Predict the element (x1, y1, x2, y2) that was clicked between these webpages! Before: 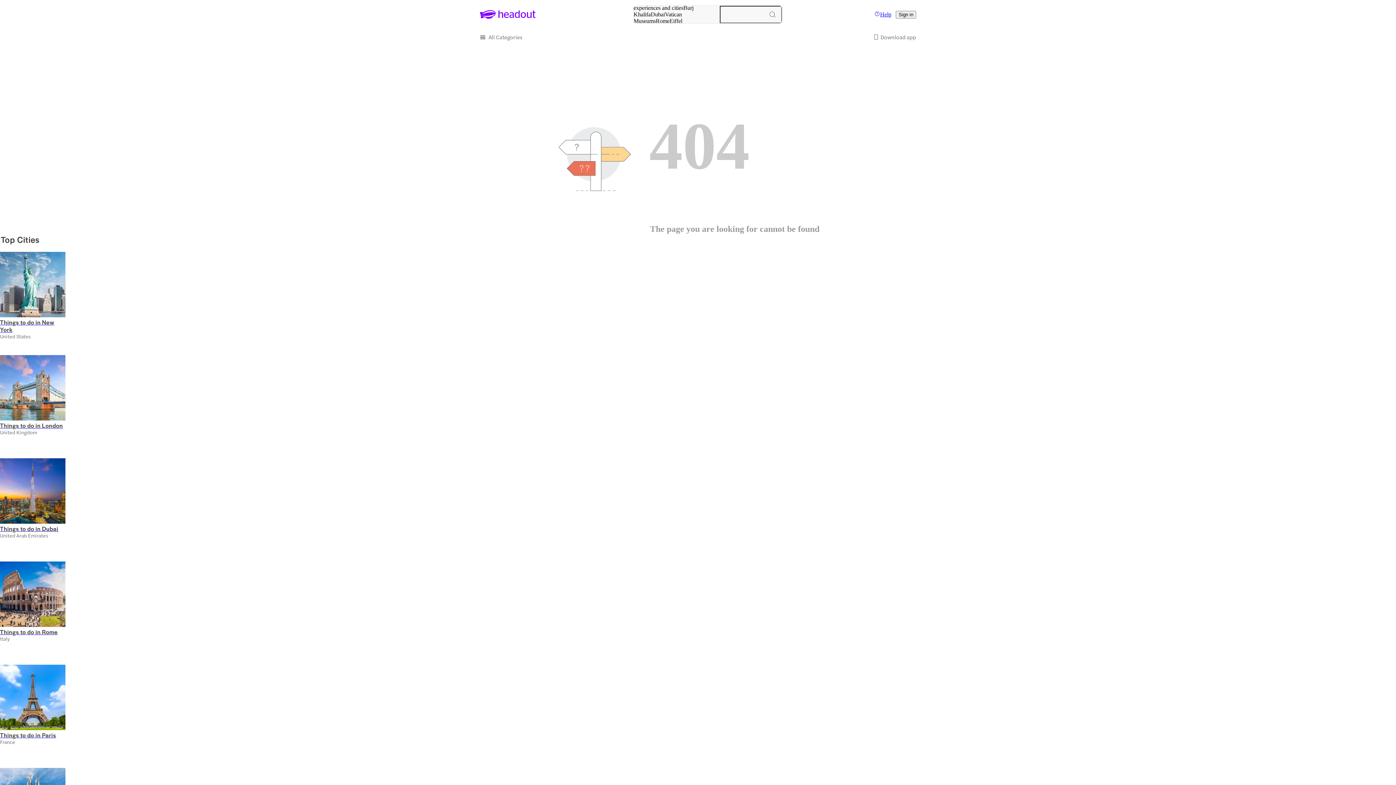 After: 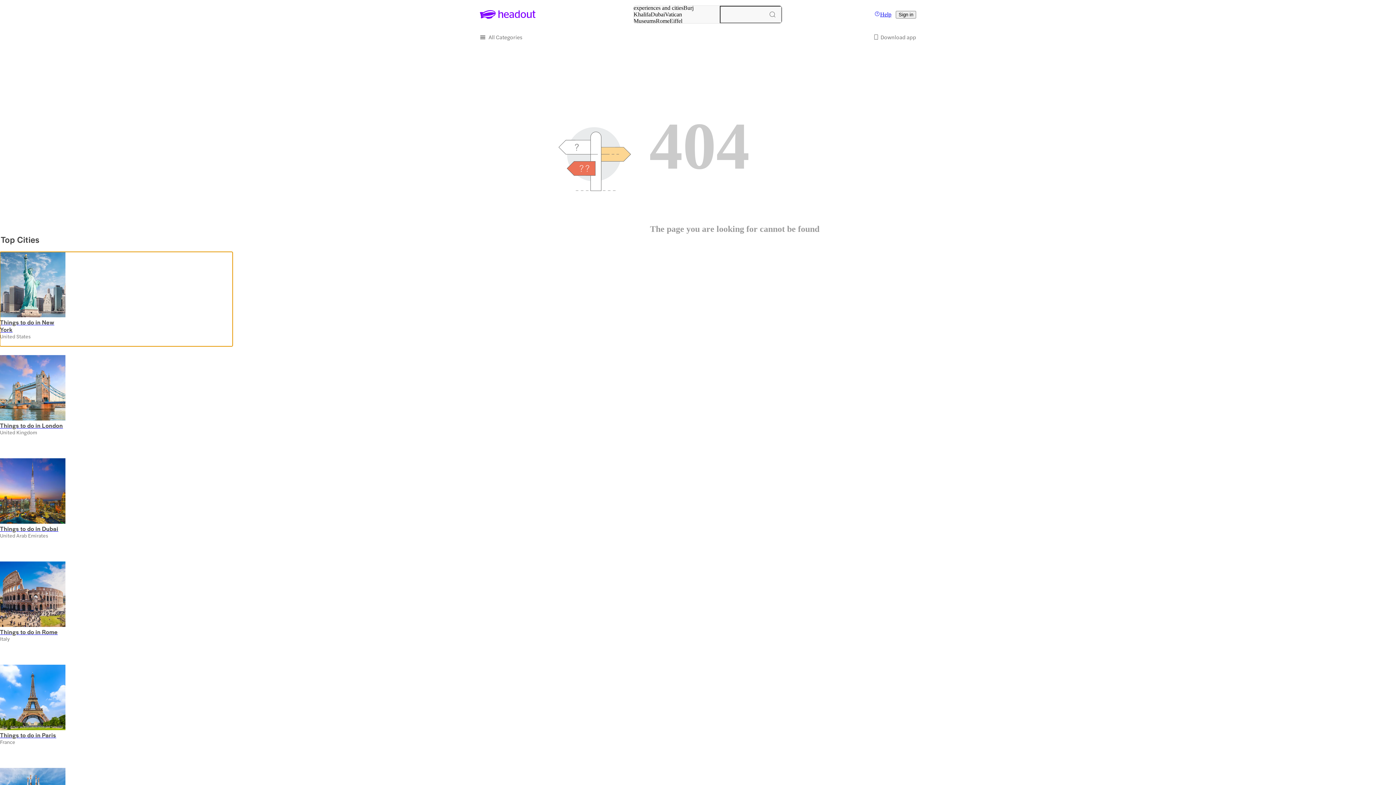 Action: label: Slide 1 of 18 bbox: (0, 251, 232, 346)